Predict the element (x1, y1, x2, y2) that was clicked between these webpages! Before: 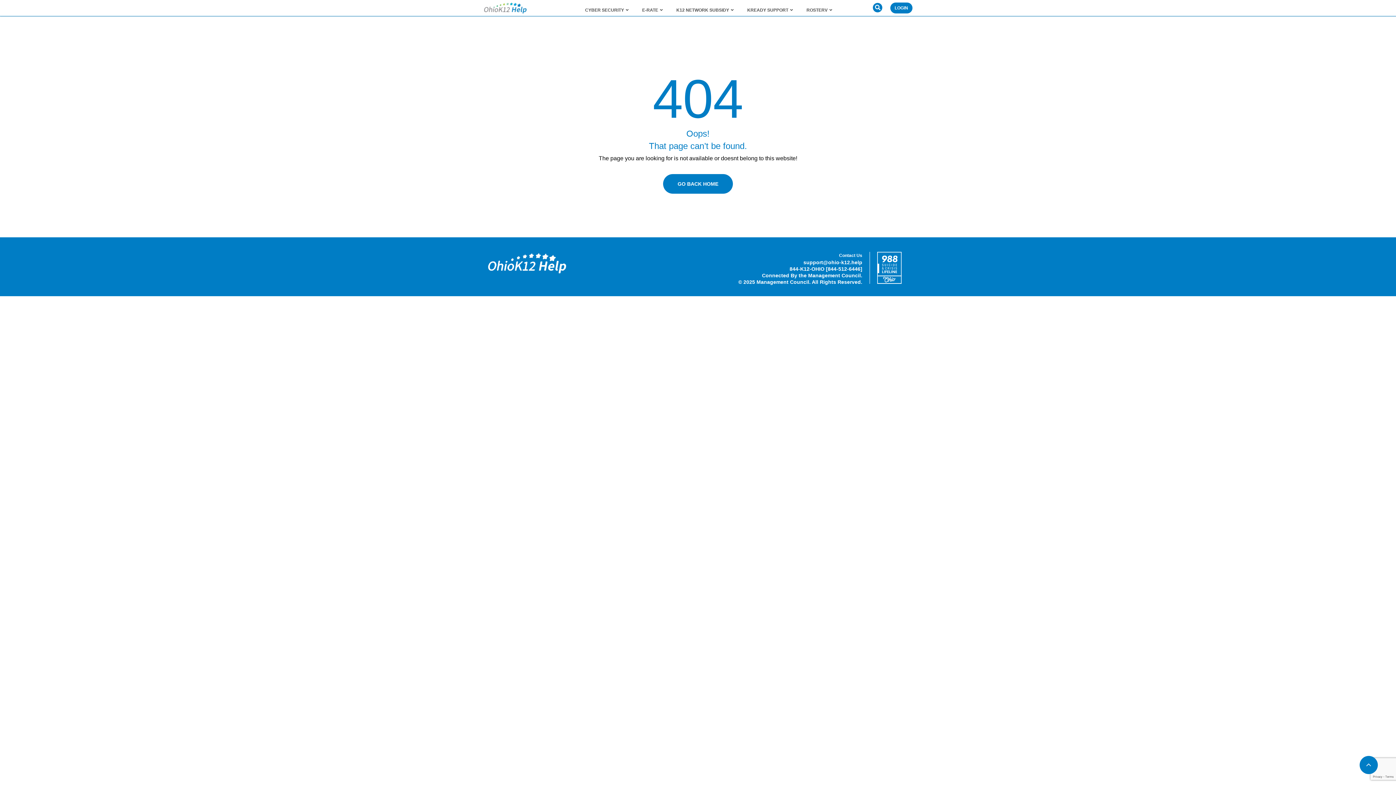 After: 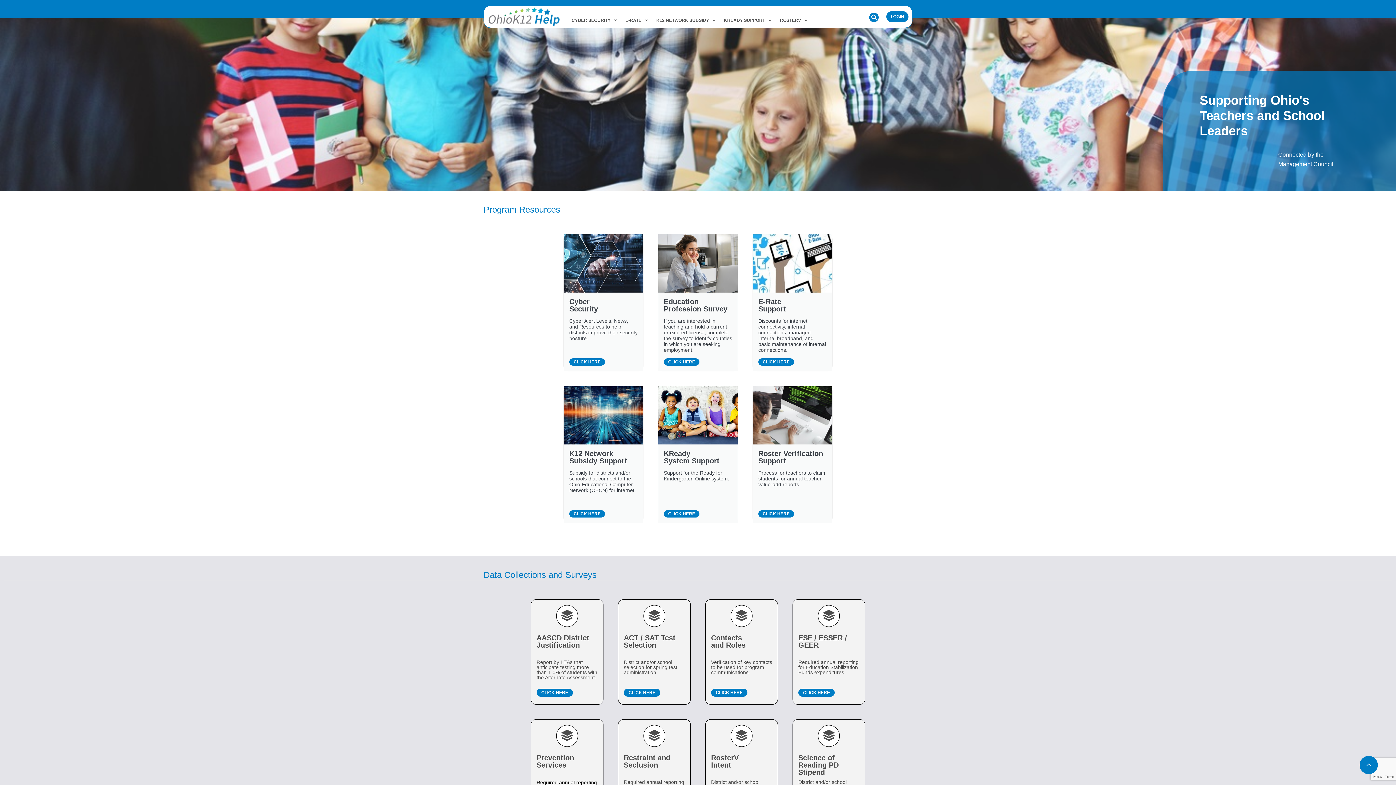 Action: bbox: (483, 1, 527, 14)